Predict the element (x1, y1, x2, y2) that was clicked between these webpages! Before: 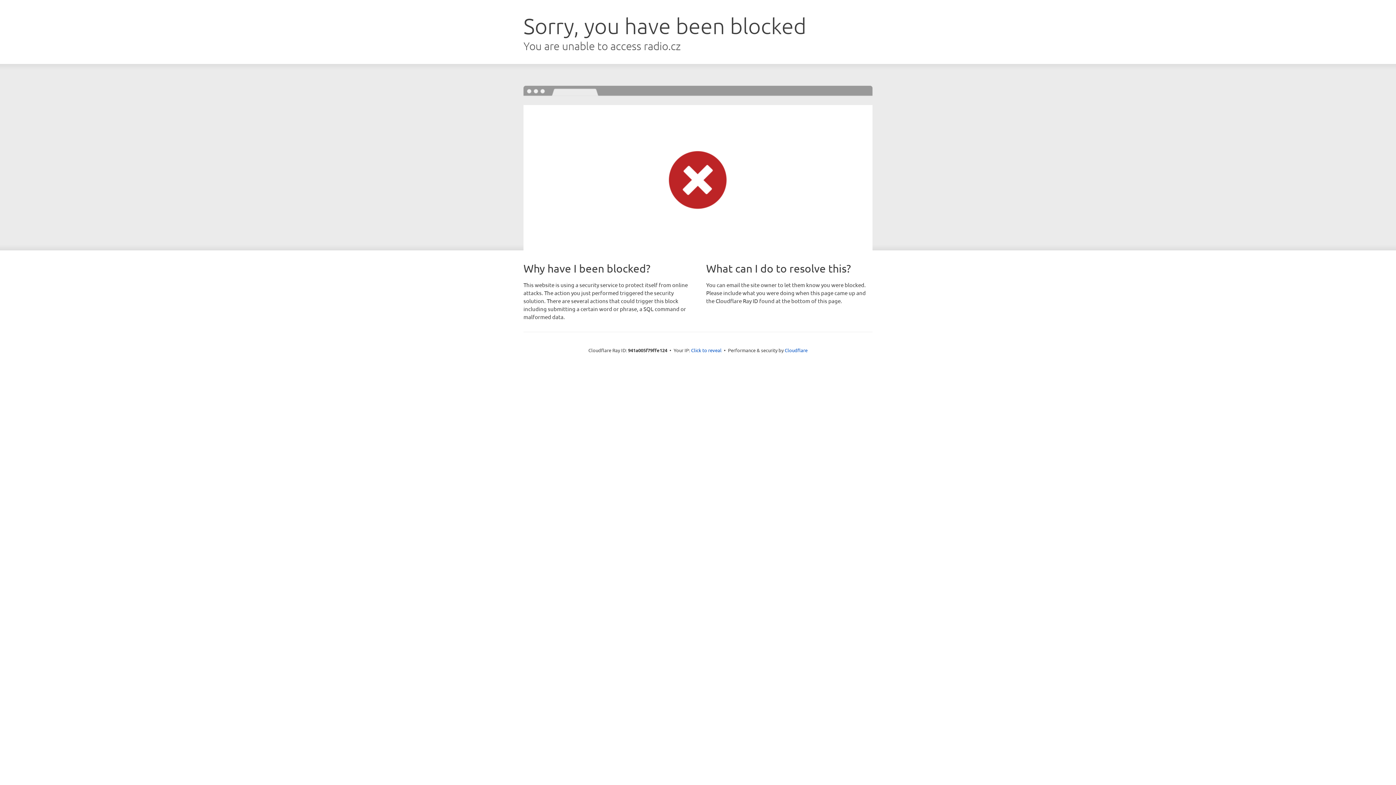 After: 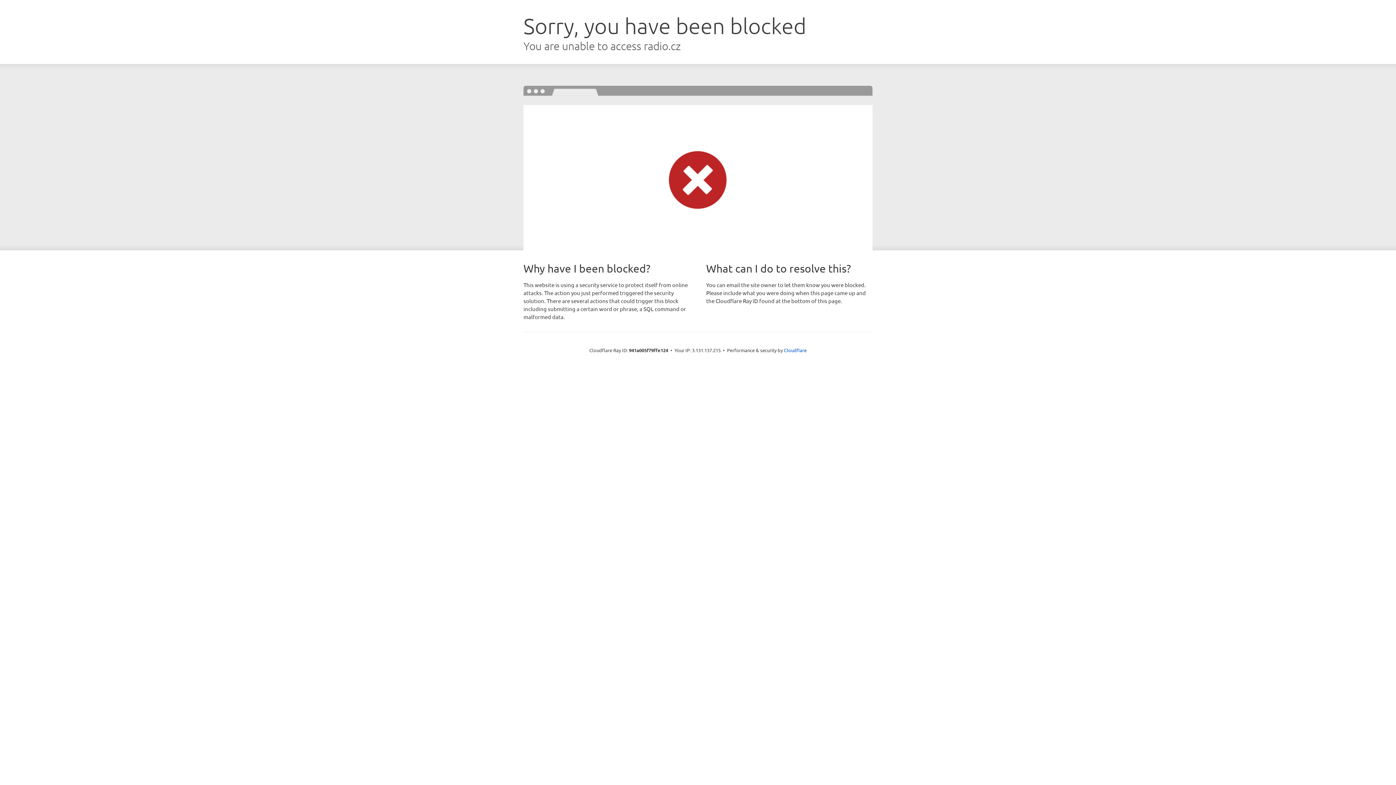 Action: bbox: (691, 346, 721, 353) label: Click to reveal